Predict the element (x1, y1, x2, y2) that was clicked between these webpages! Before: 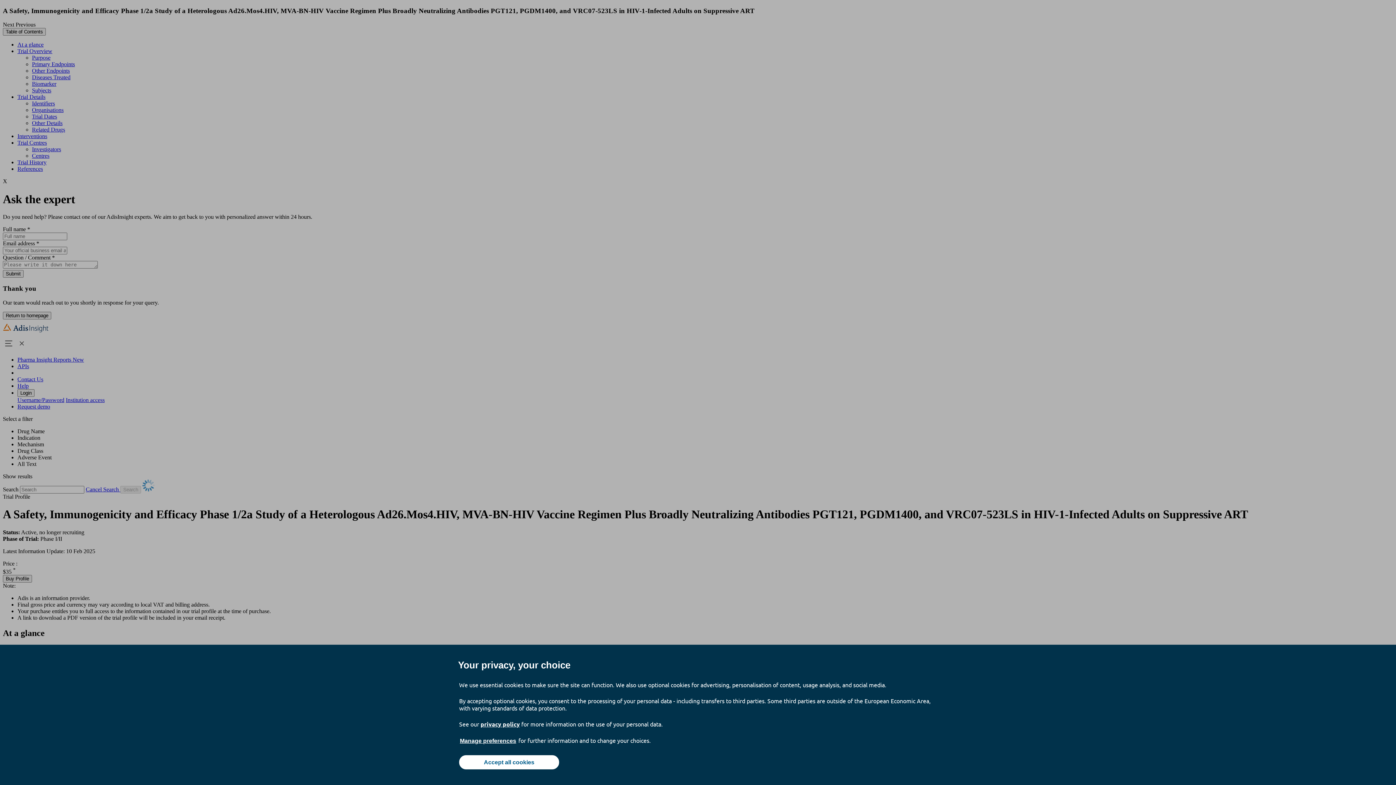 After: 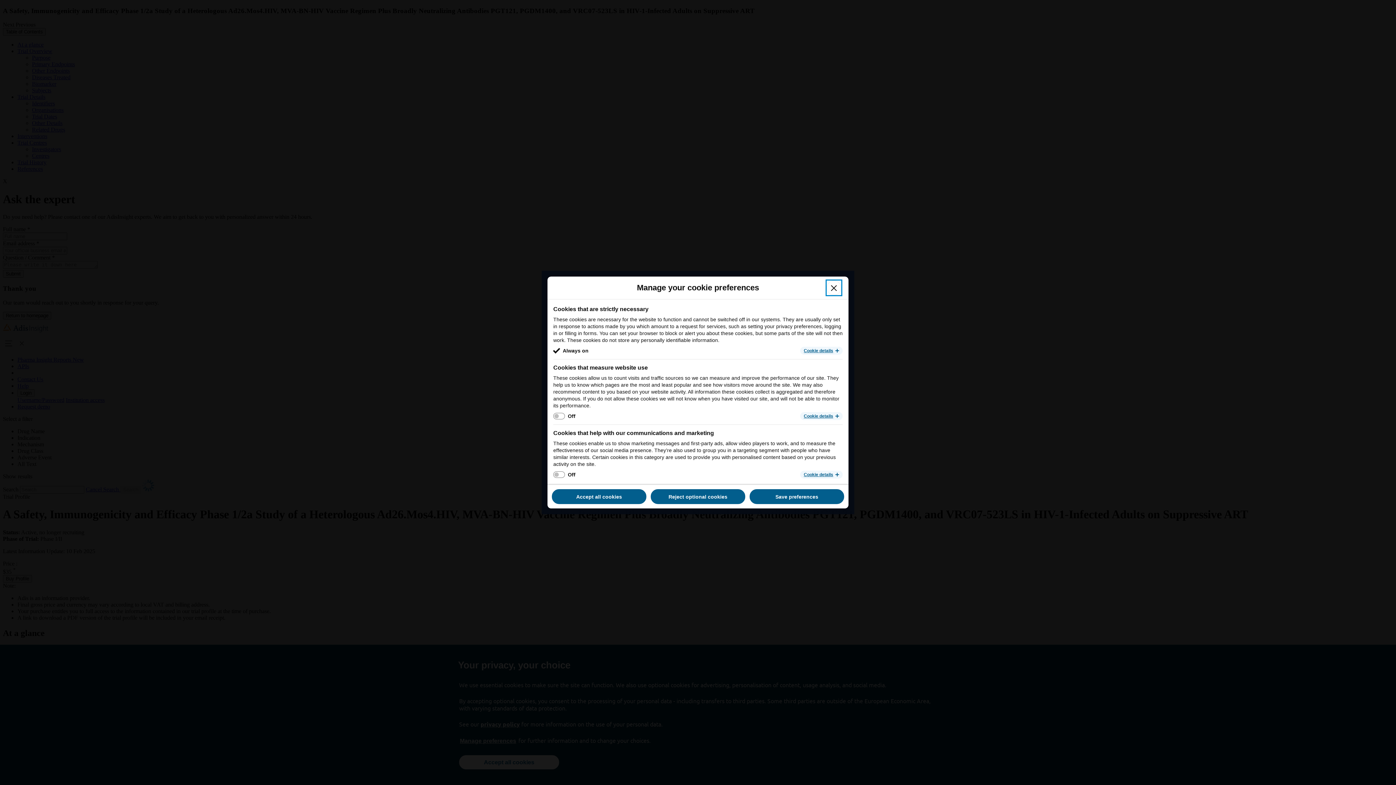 Action: label: Manage preferences bbox: (459, 737, 517, 745)